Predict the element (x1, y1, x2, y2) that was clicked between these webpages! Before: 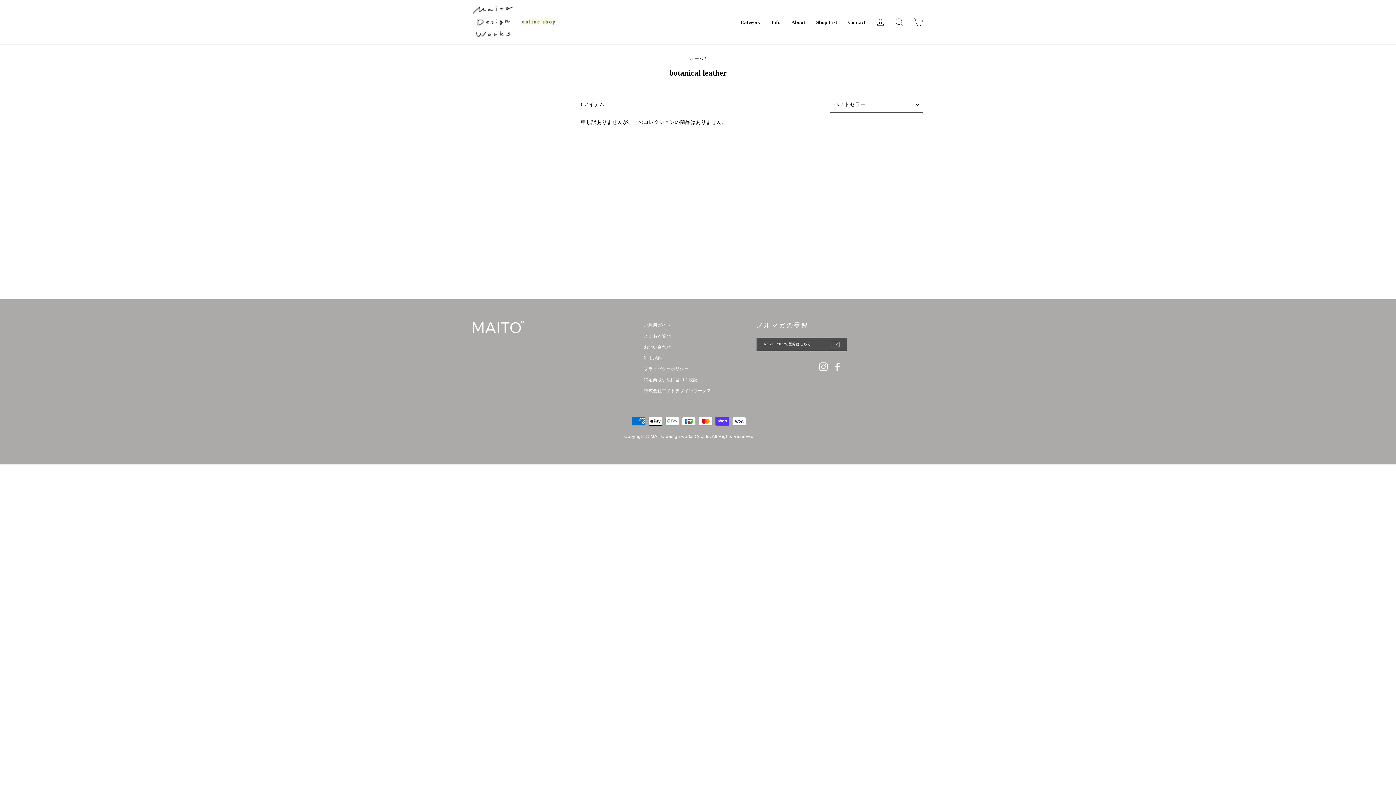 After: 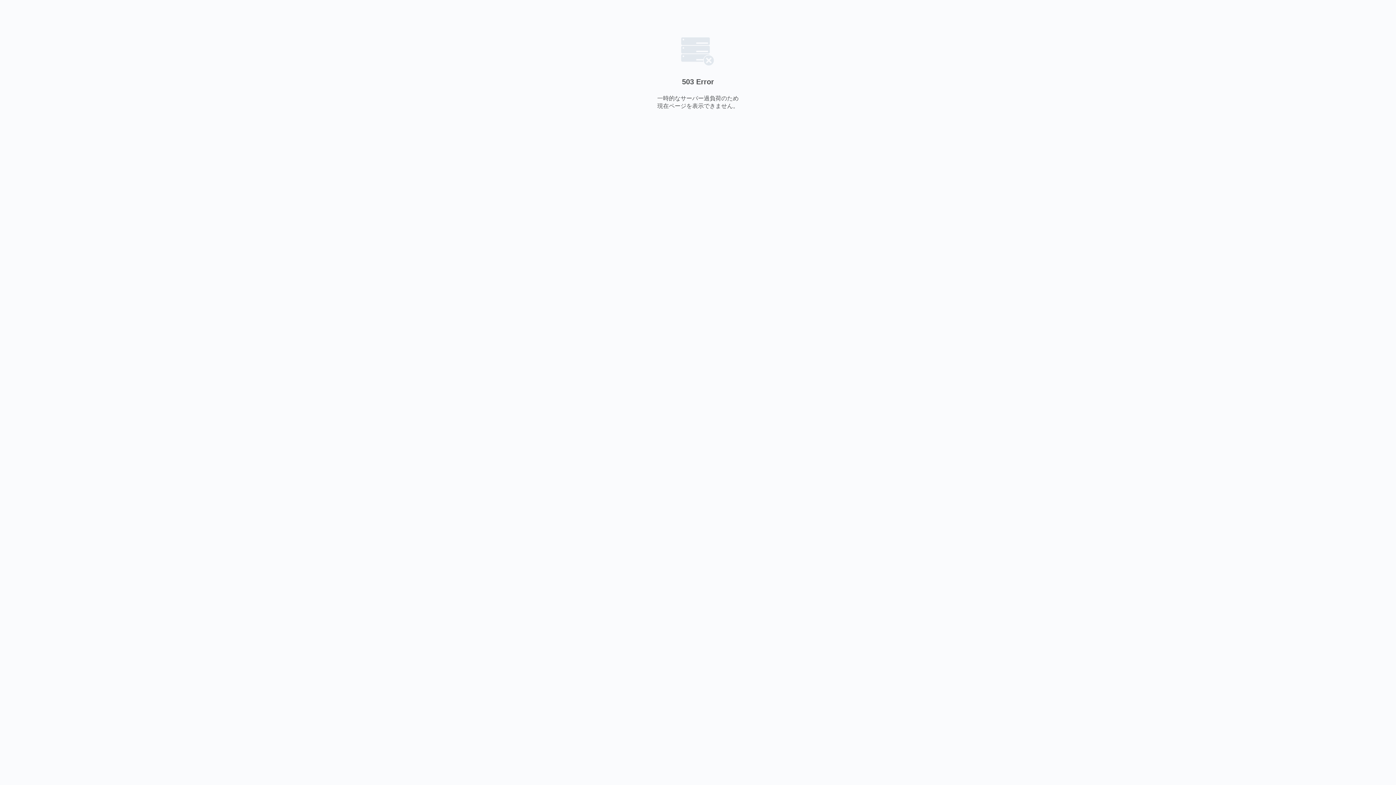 Action: bbox: (644, 386, 711, 395) label: 株式会社マイトデザインワークス